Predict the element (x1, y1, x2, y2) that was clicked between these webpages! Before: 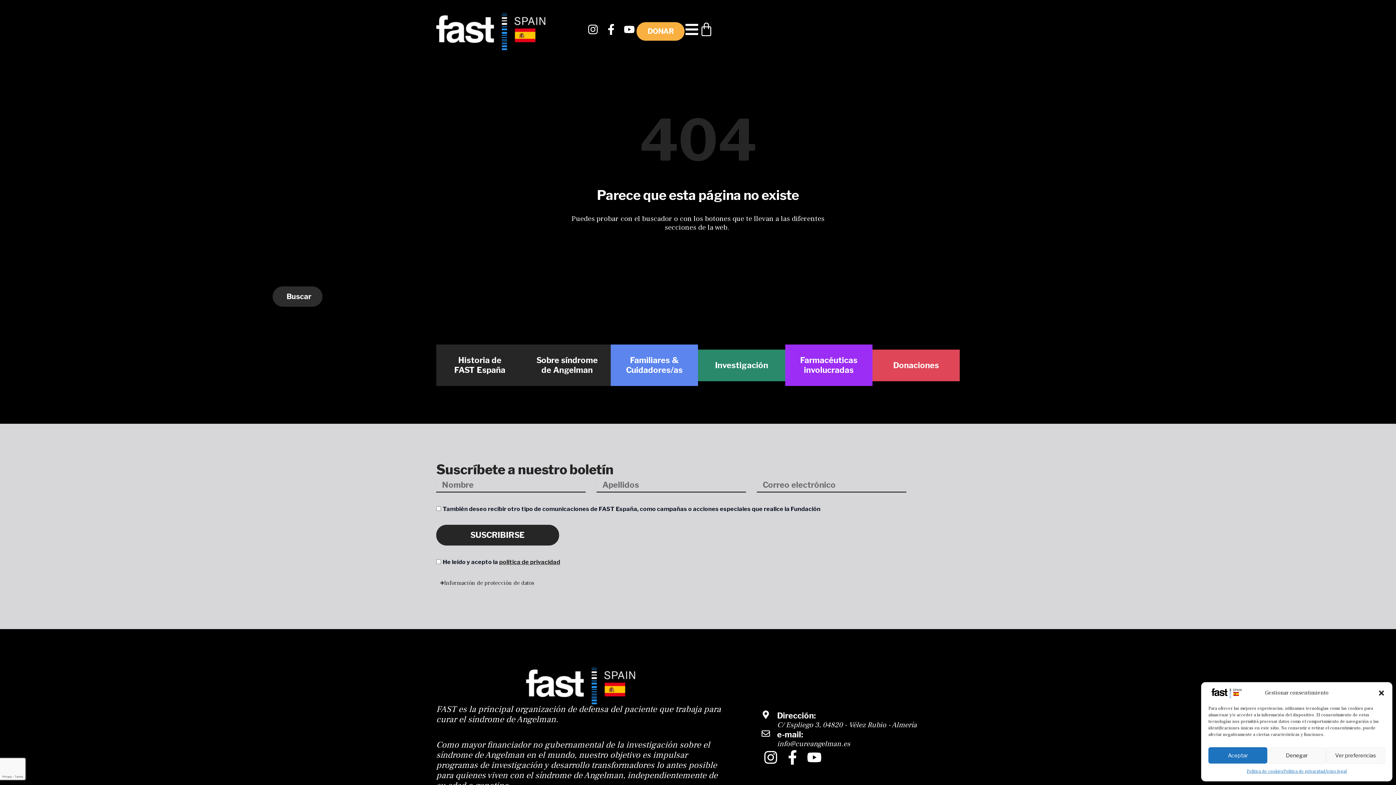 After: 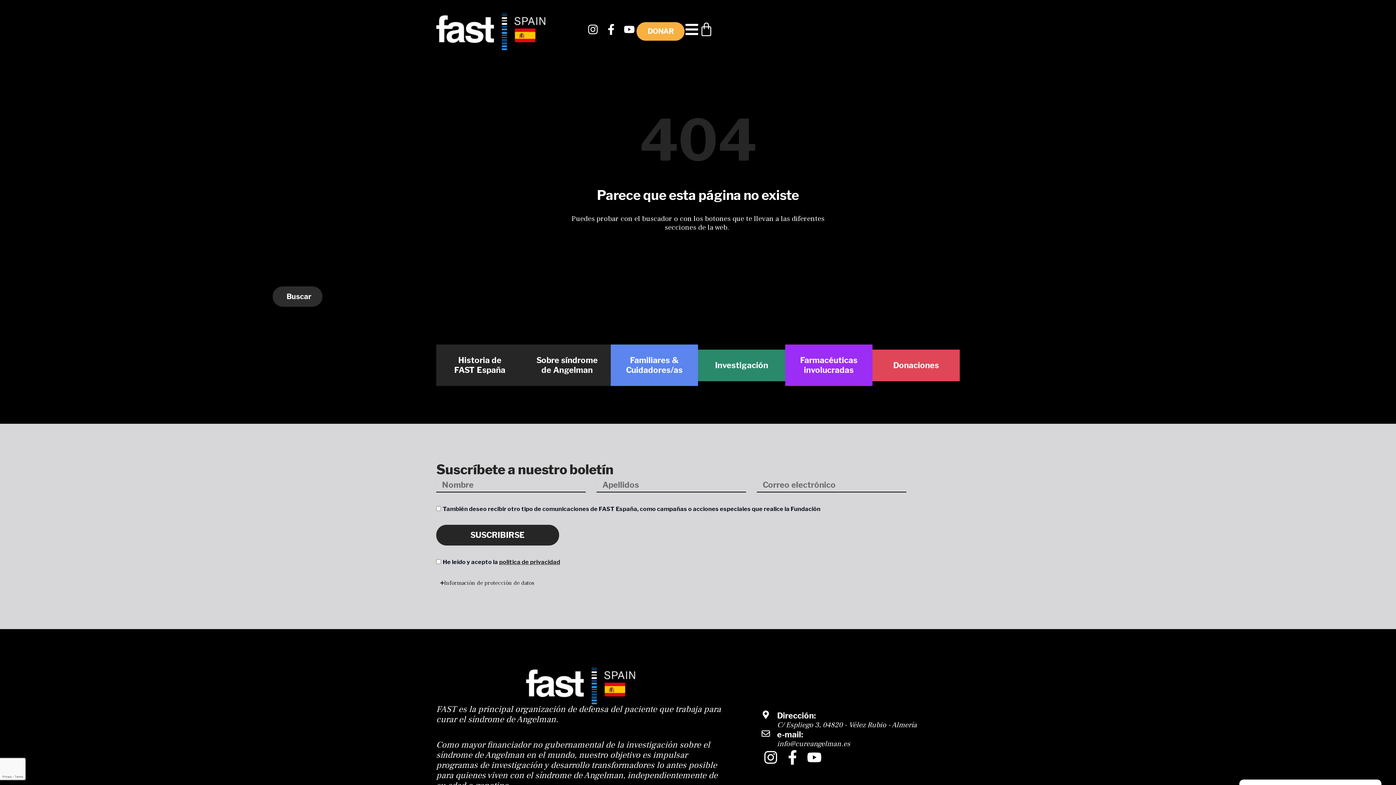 Action: bbox: (1378, 689, 1385, 696) label: Cerrar ventana